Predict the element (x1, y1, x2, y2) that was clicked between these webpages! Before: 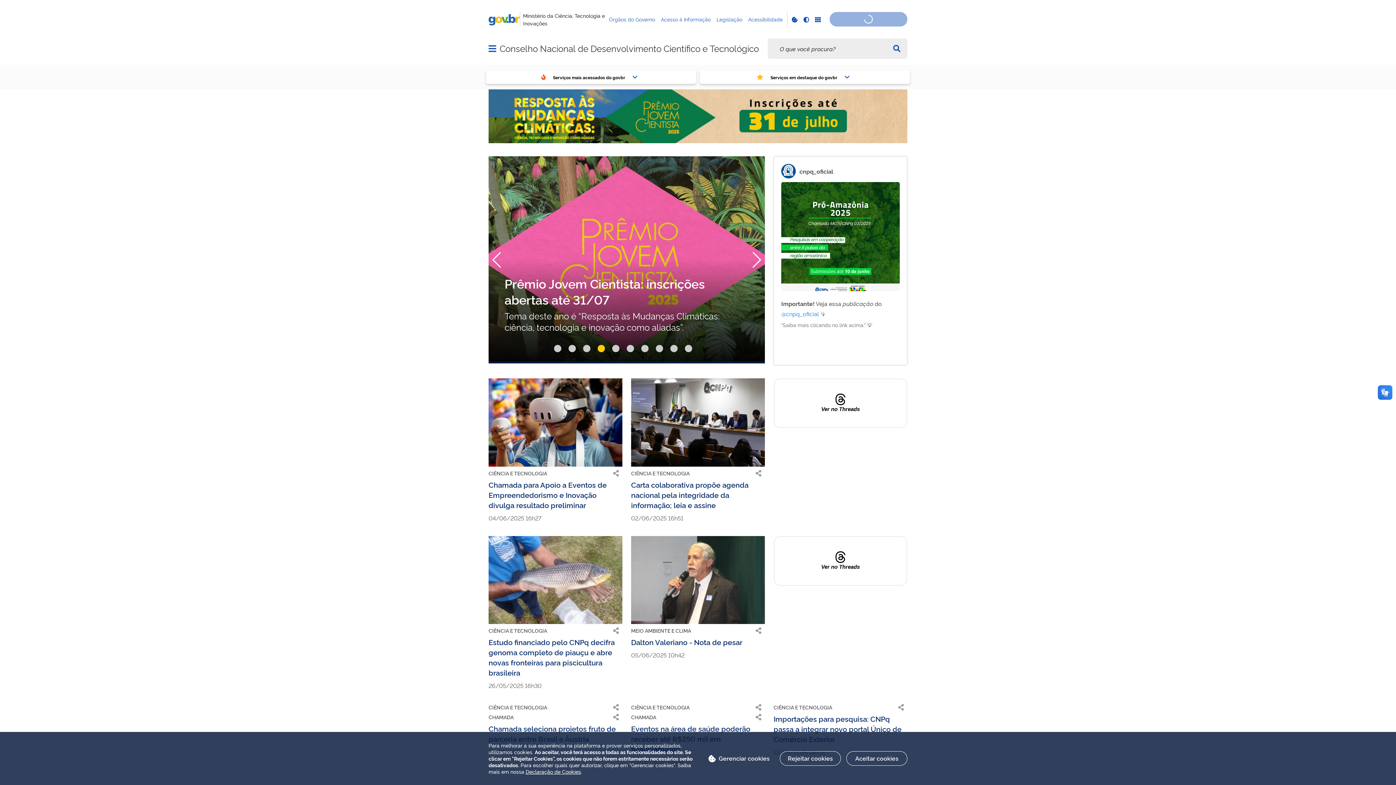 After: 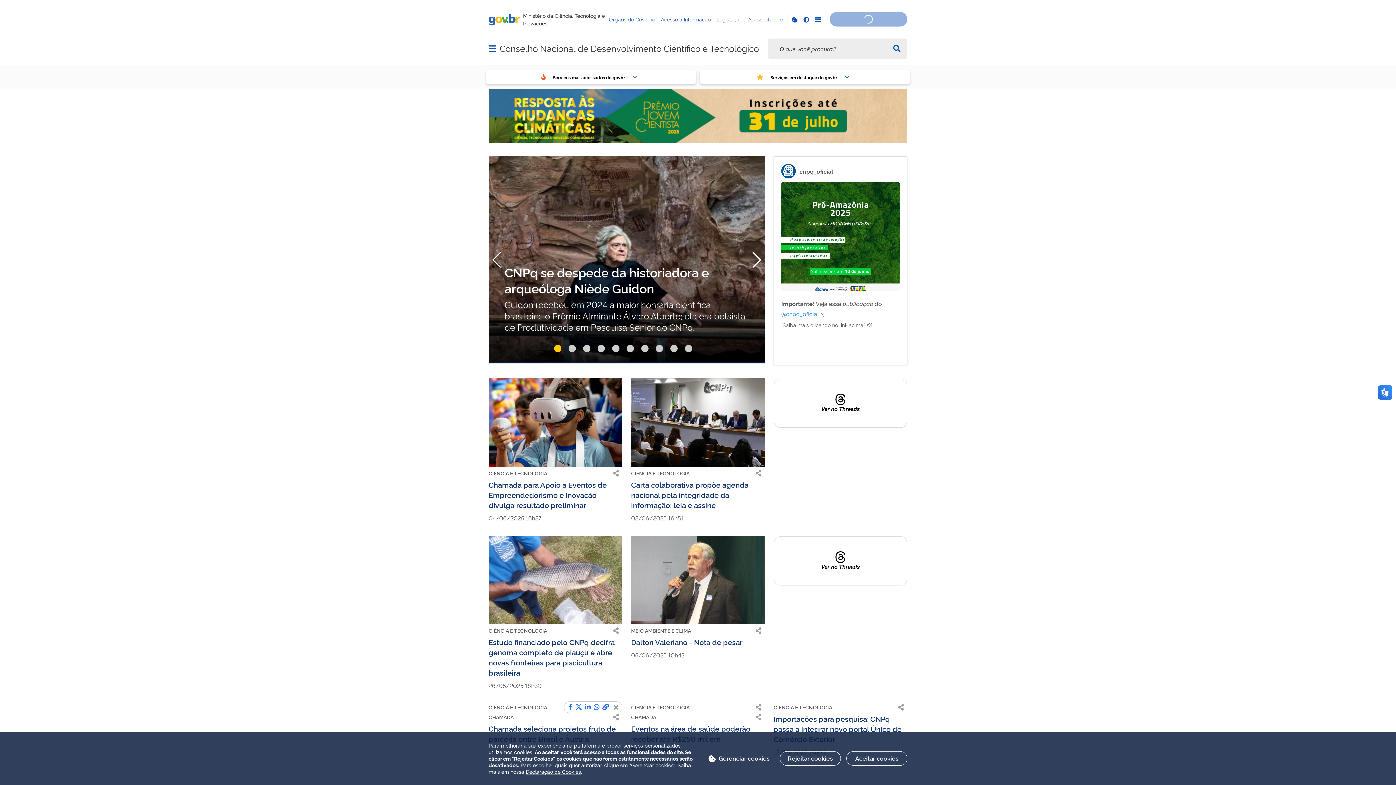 Action: bbox: (610, 702, 622, 713)